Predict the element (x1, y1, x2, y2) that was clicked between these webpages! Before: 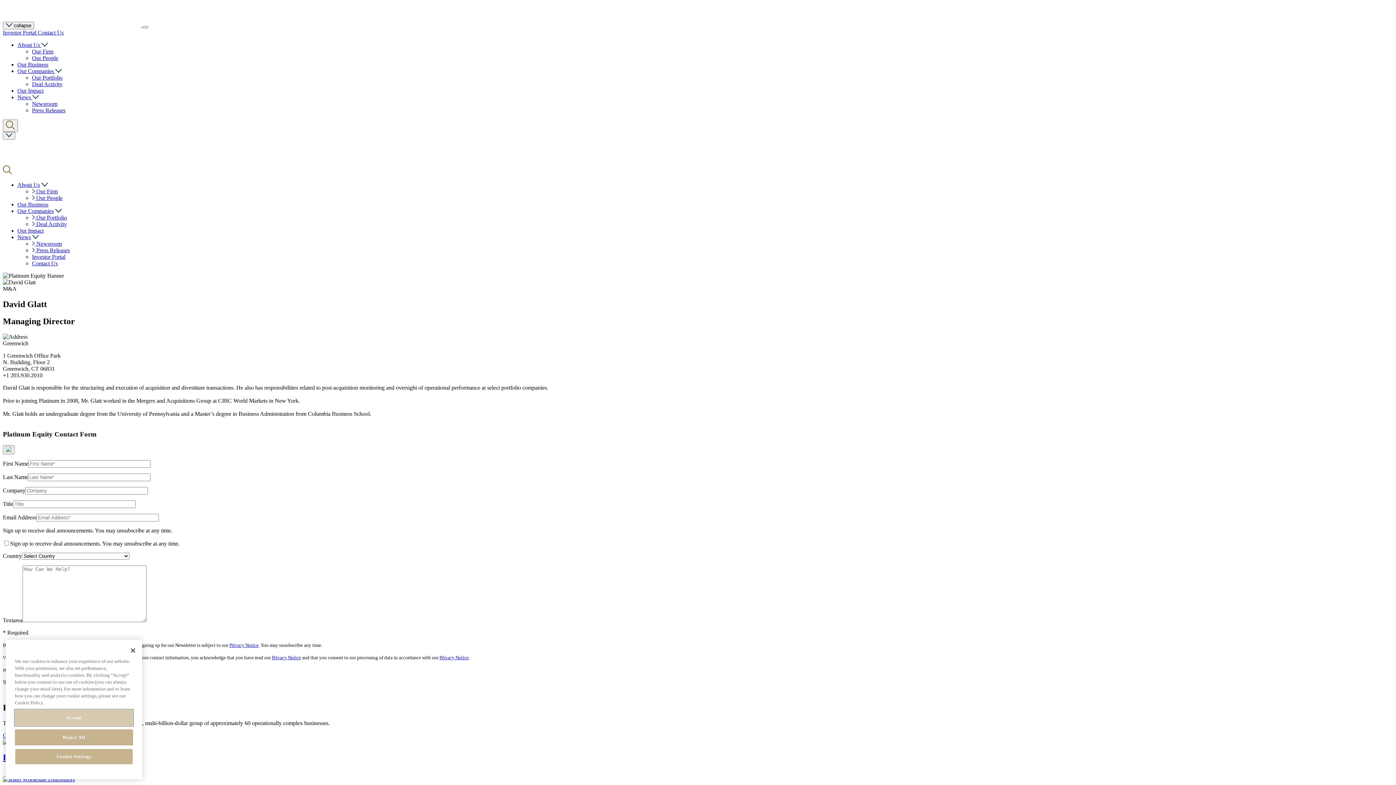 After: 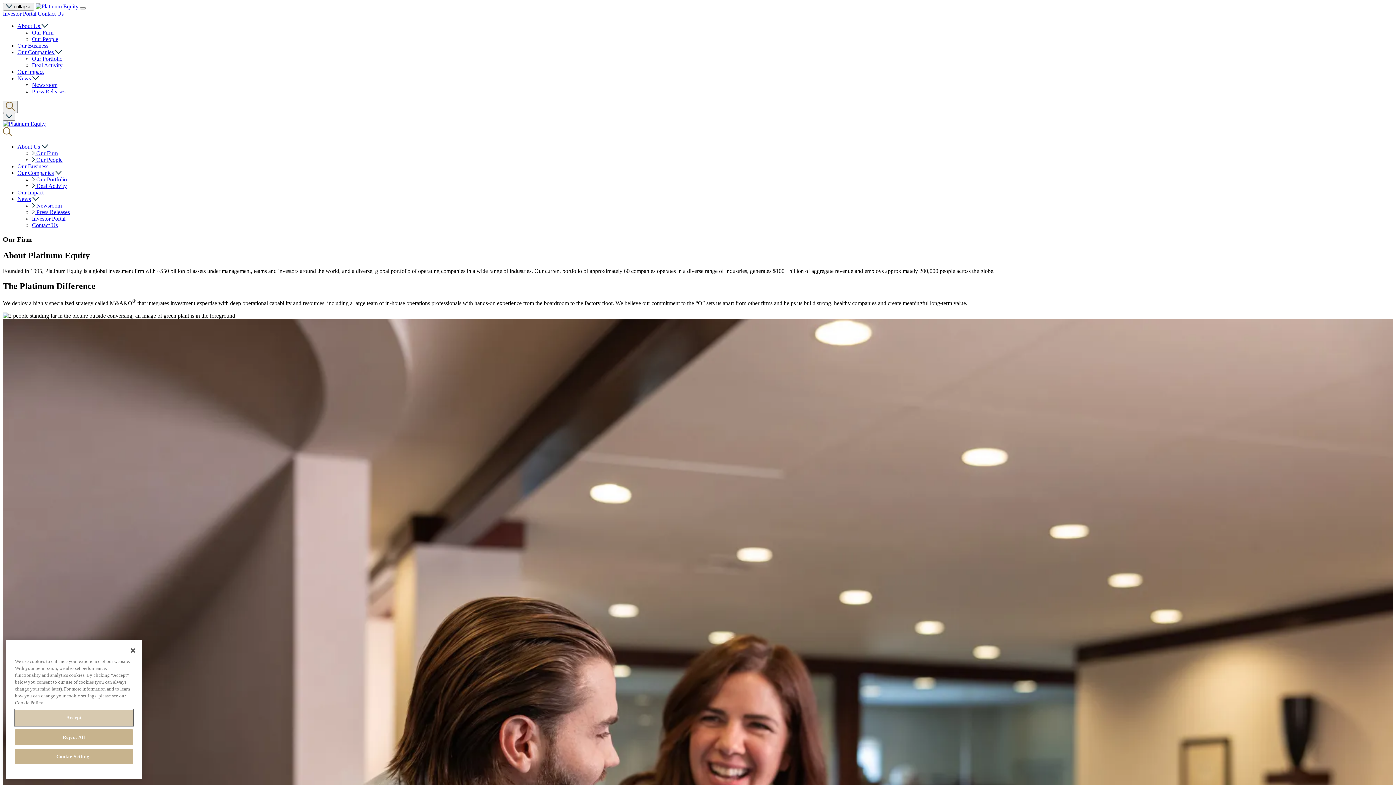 Action: bbox: (17, 181, 40, 188) label: About Us